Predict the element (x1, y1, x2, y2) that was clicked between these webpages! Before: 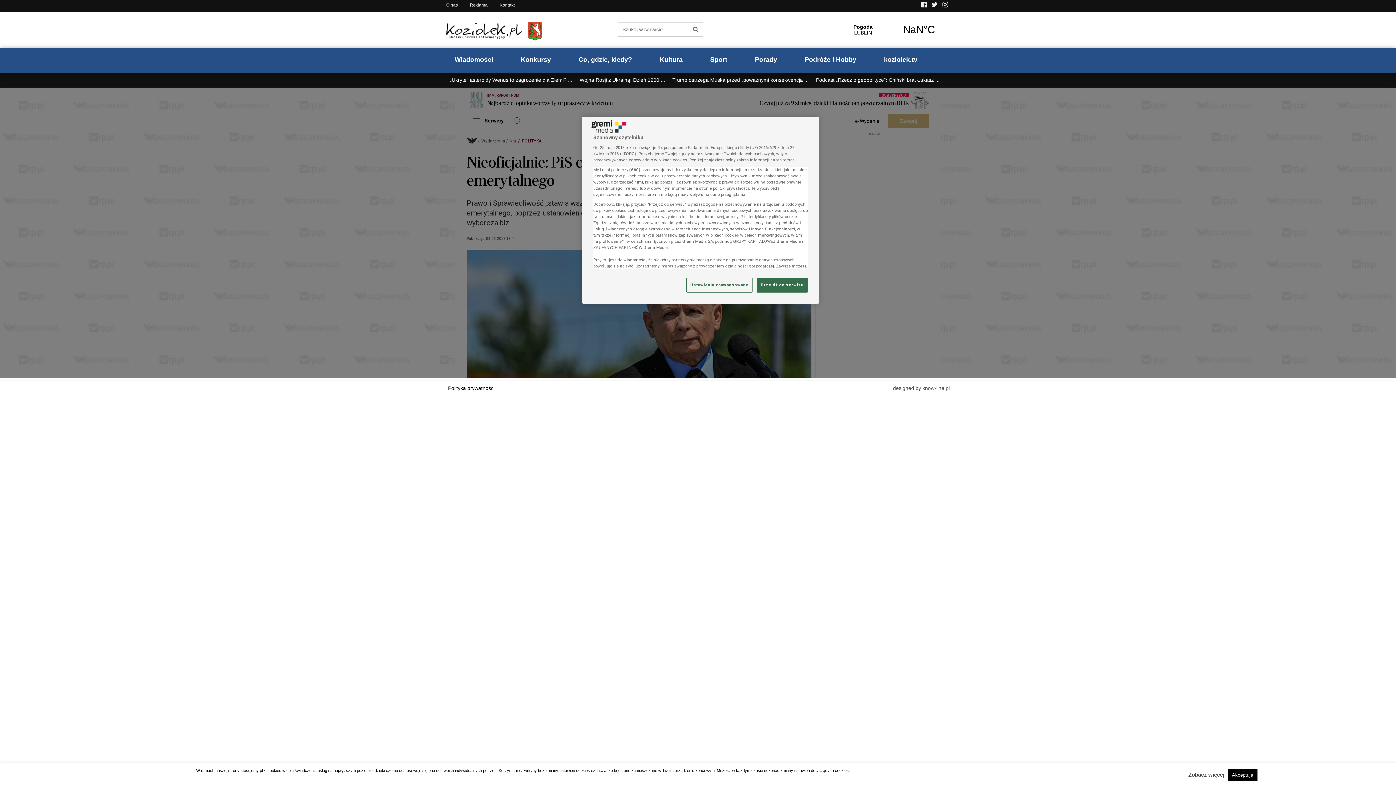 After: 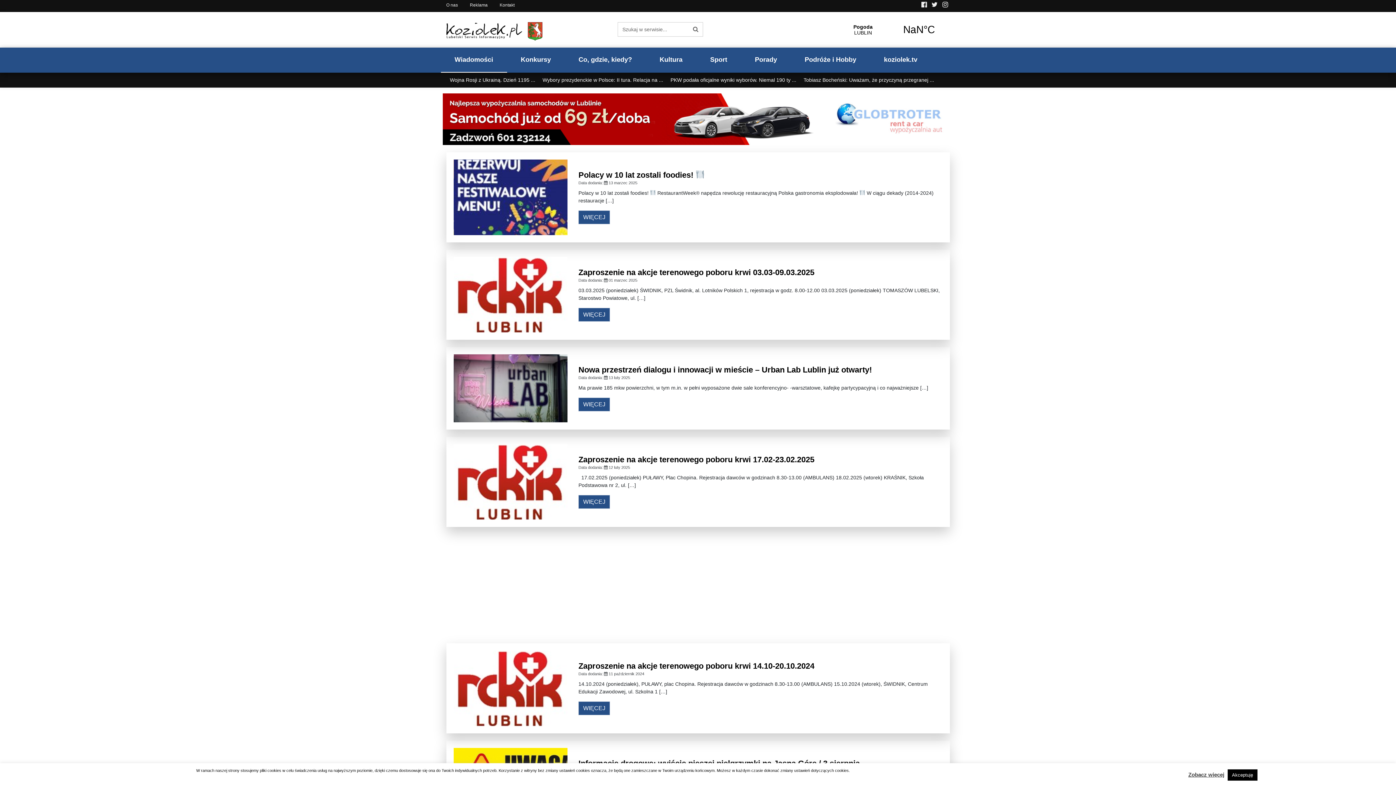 Action: label: Wiadomości bbox: (440, 47, 507, 72)